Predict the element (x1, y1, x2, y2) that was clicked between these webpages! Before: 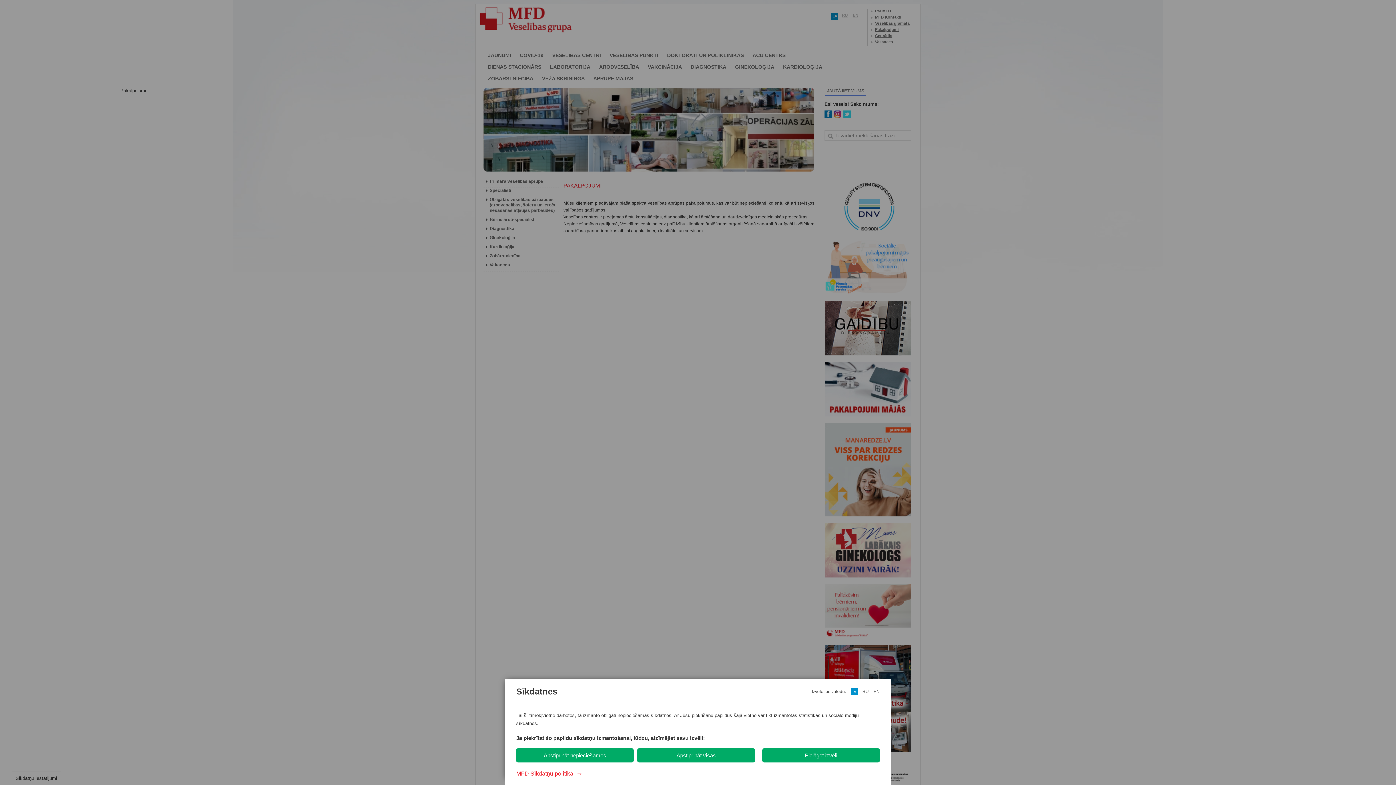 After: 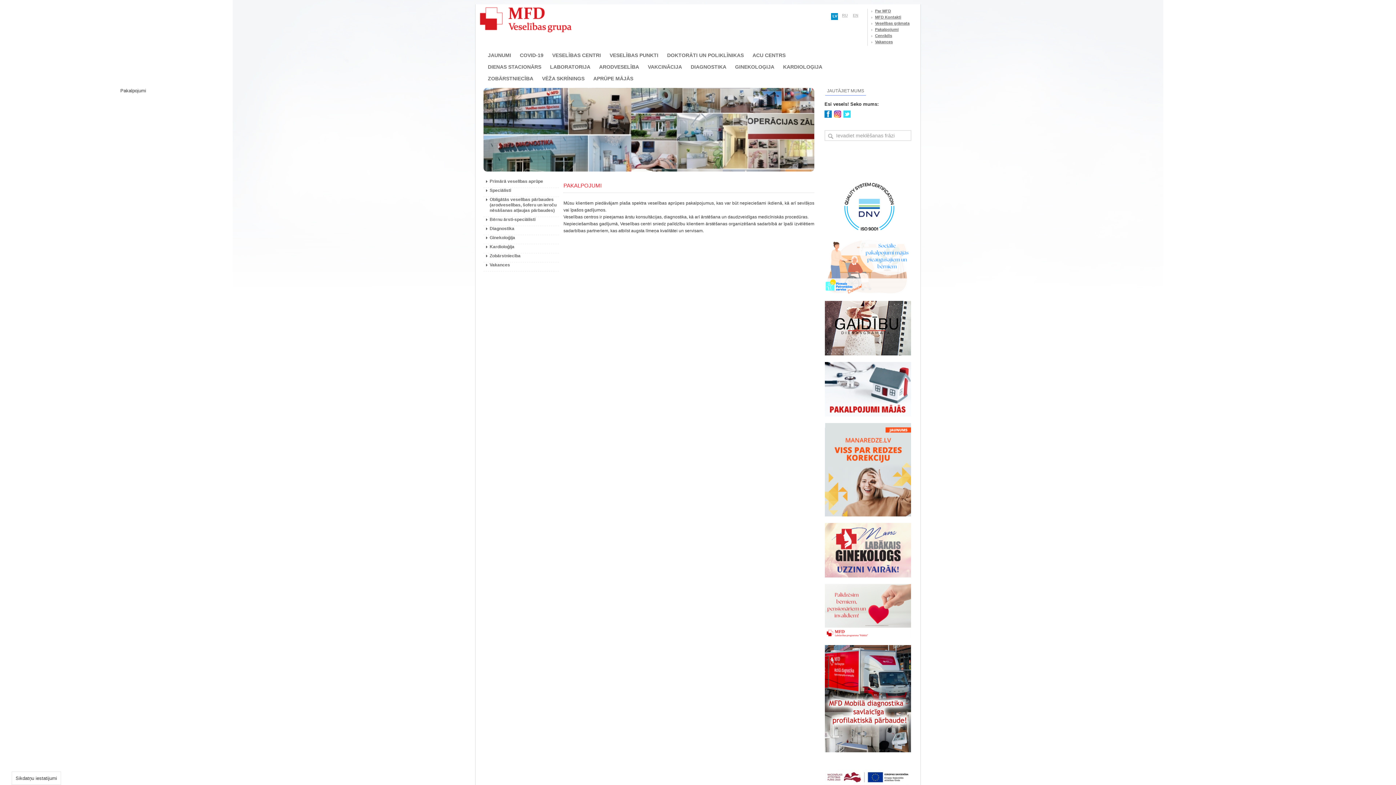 Action: label: Apstiprināt visas bbox: (637, 748, 755, 762)